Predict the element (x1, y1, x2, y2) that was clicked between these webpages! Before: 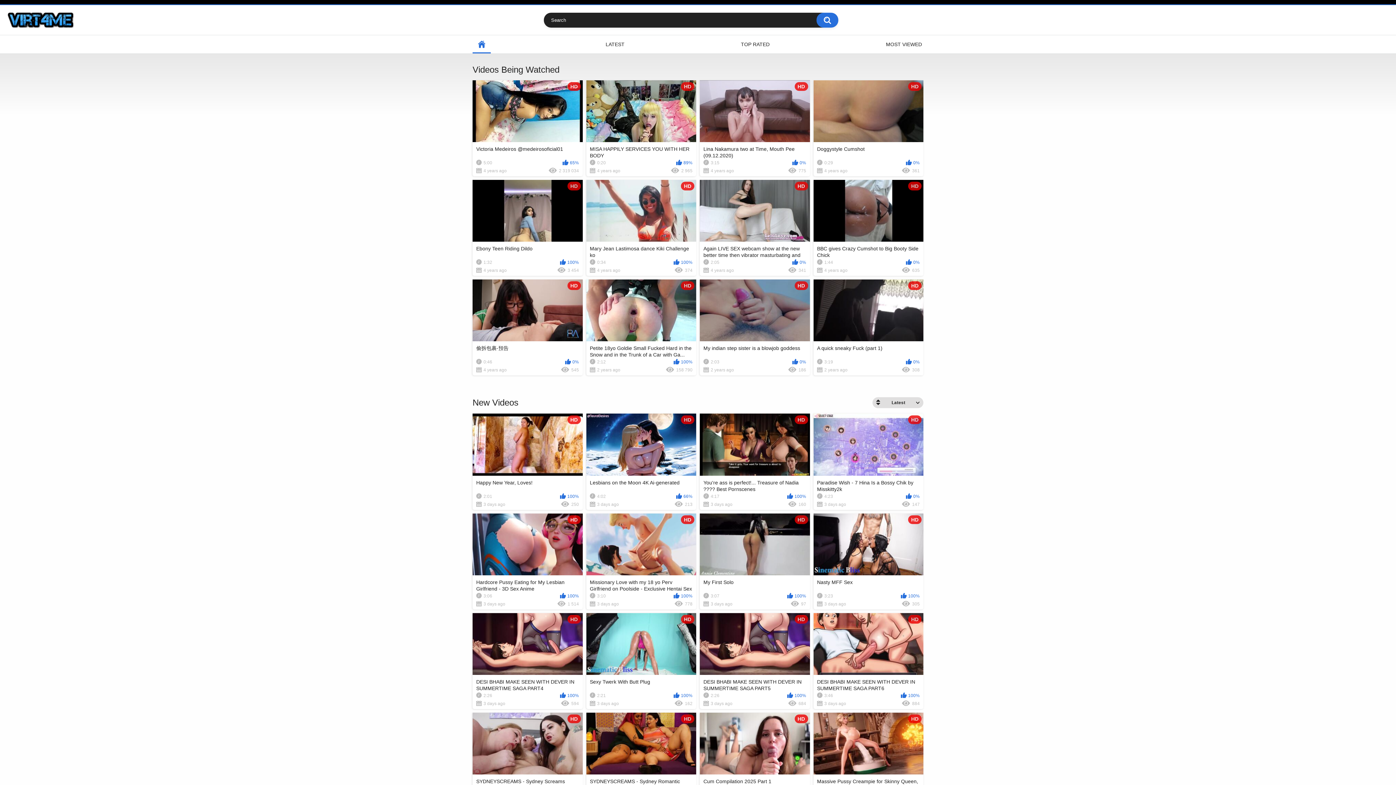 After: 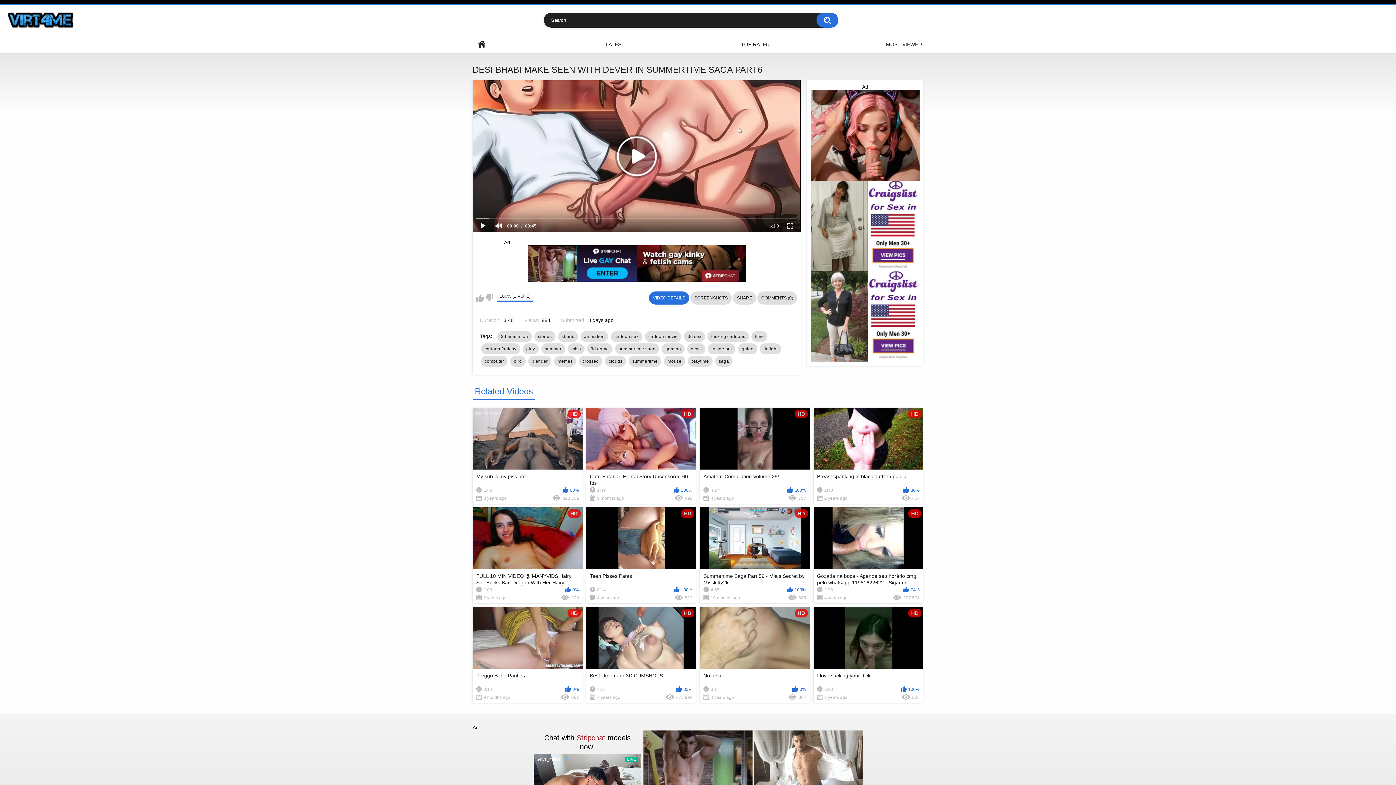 Action: label: HD
DESI BHABI MAKE SEEN WITH DEVER IN SUMMERTIME SAGA PART6
3:46
100%
3 days ago
884 bbox: (813, 613, 923, 709)